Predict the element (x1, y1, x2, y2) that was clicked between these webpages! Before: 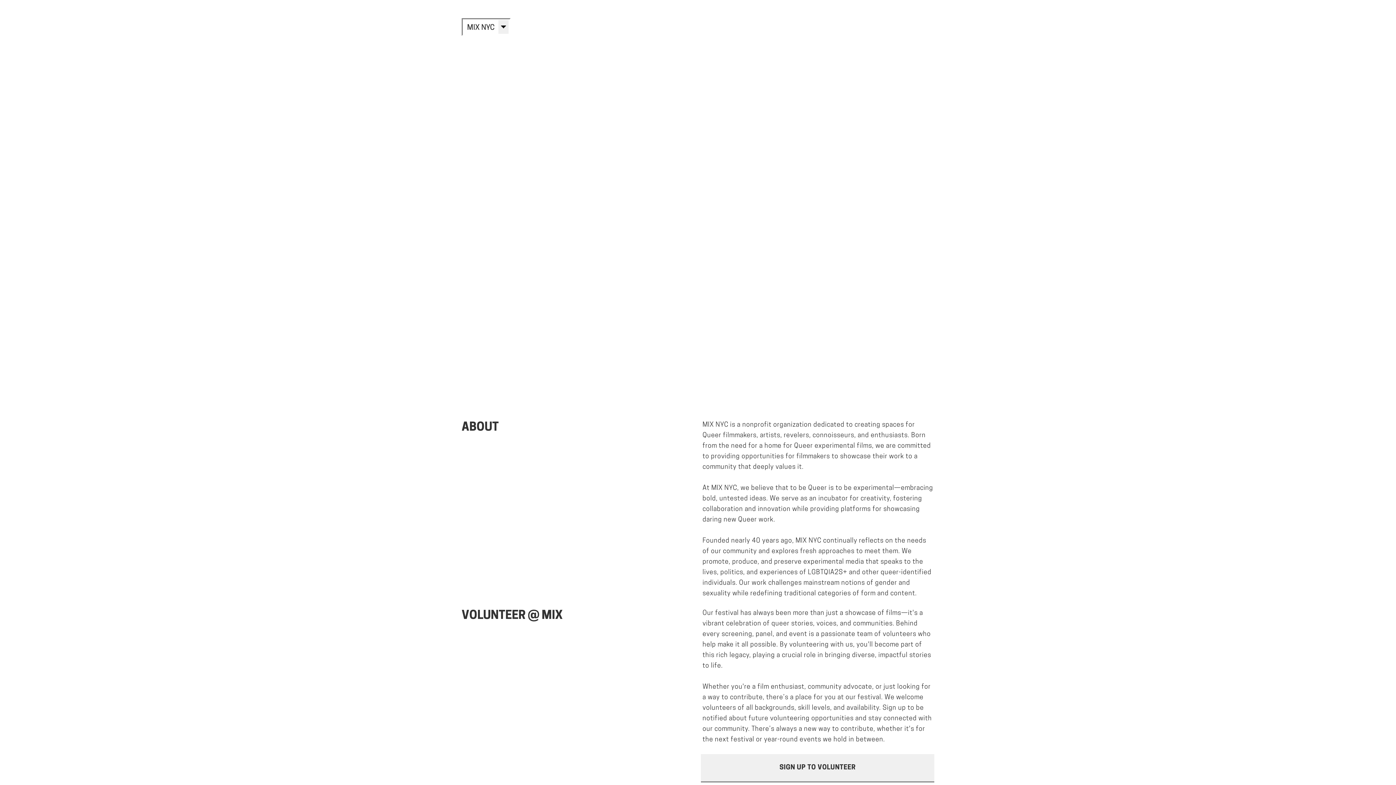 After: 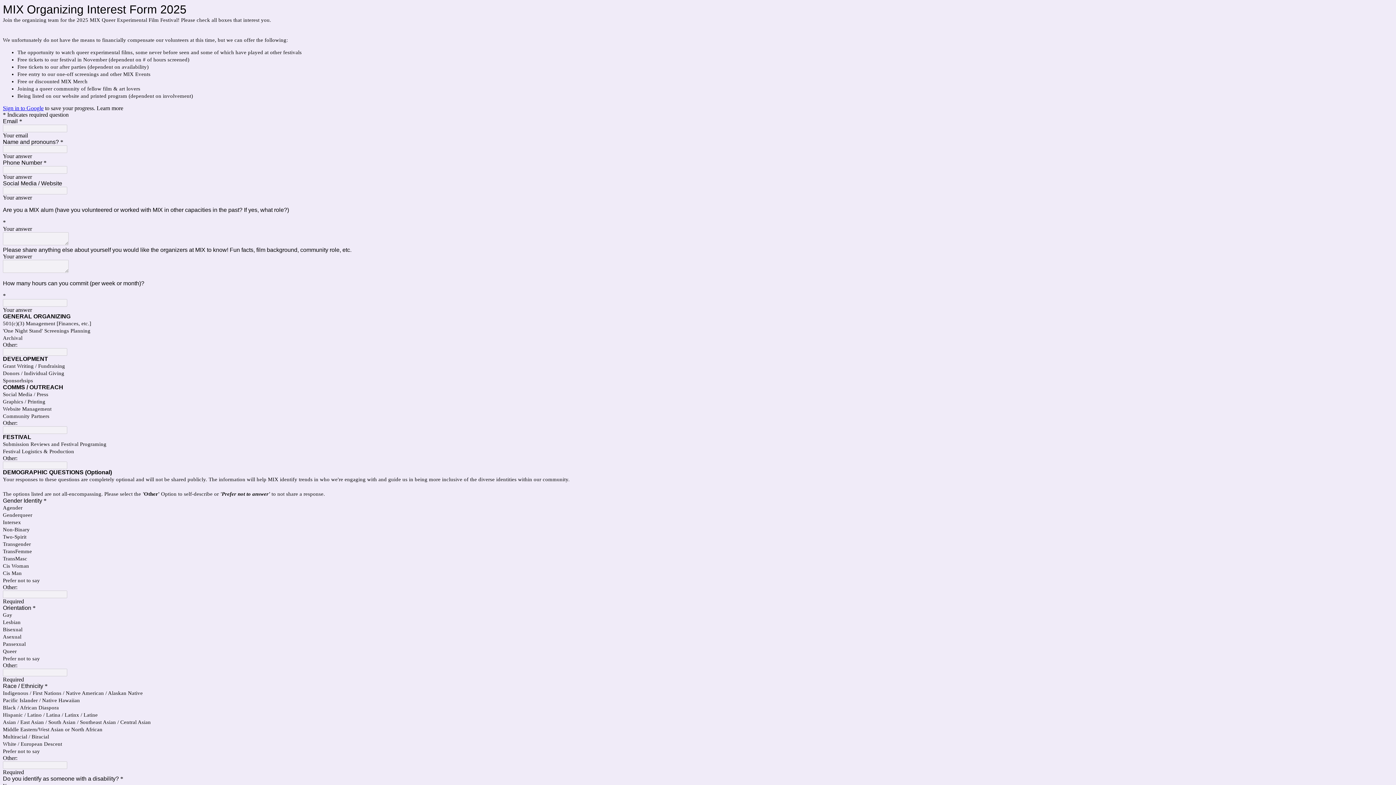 Action: bbox: (701, 754, 934, 782) label: SIGN UP TO VOLUNTEER